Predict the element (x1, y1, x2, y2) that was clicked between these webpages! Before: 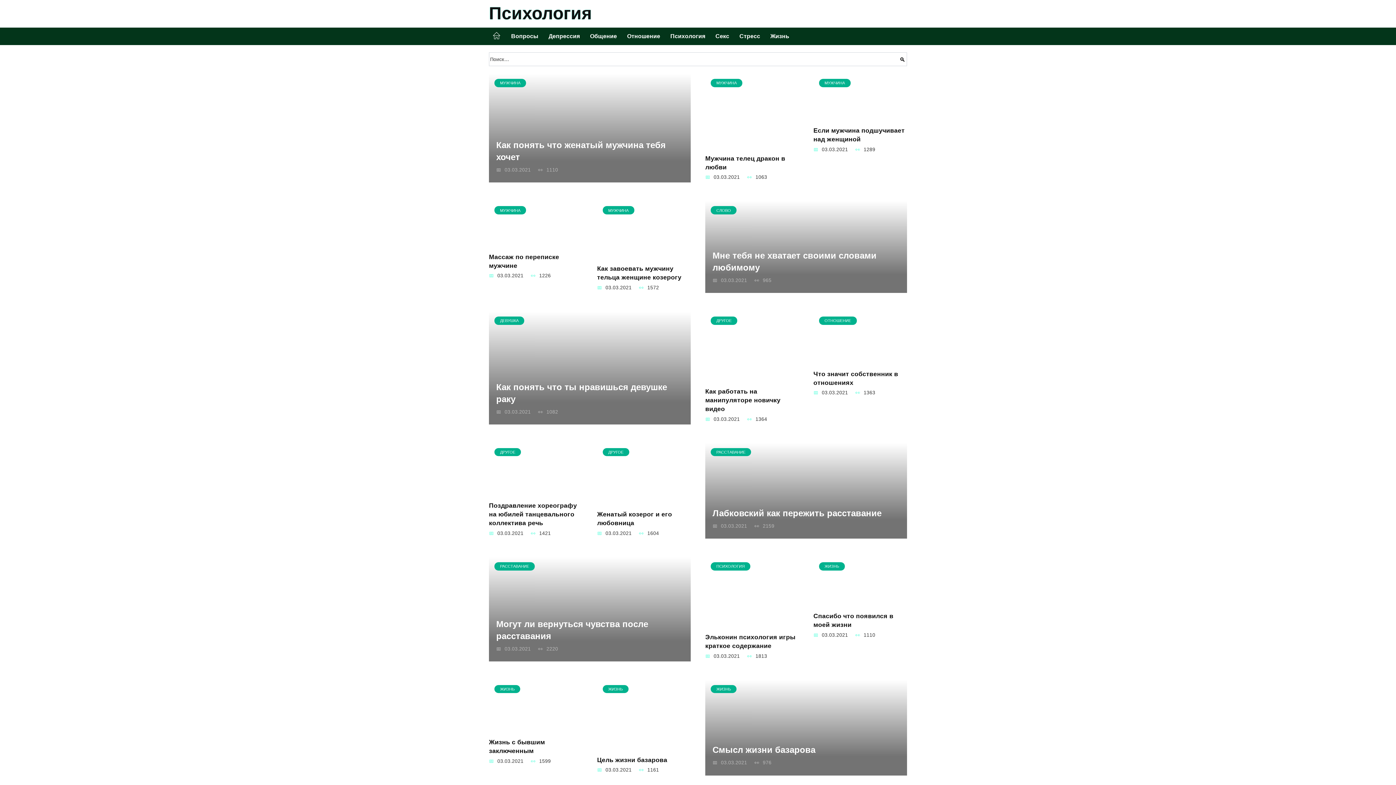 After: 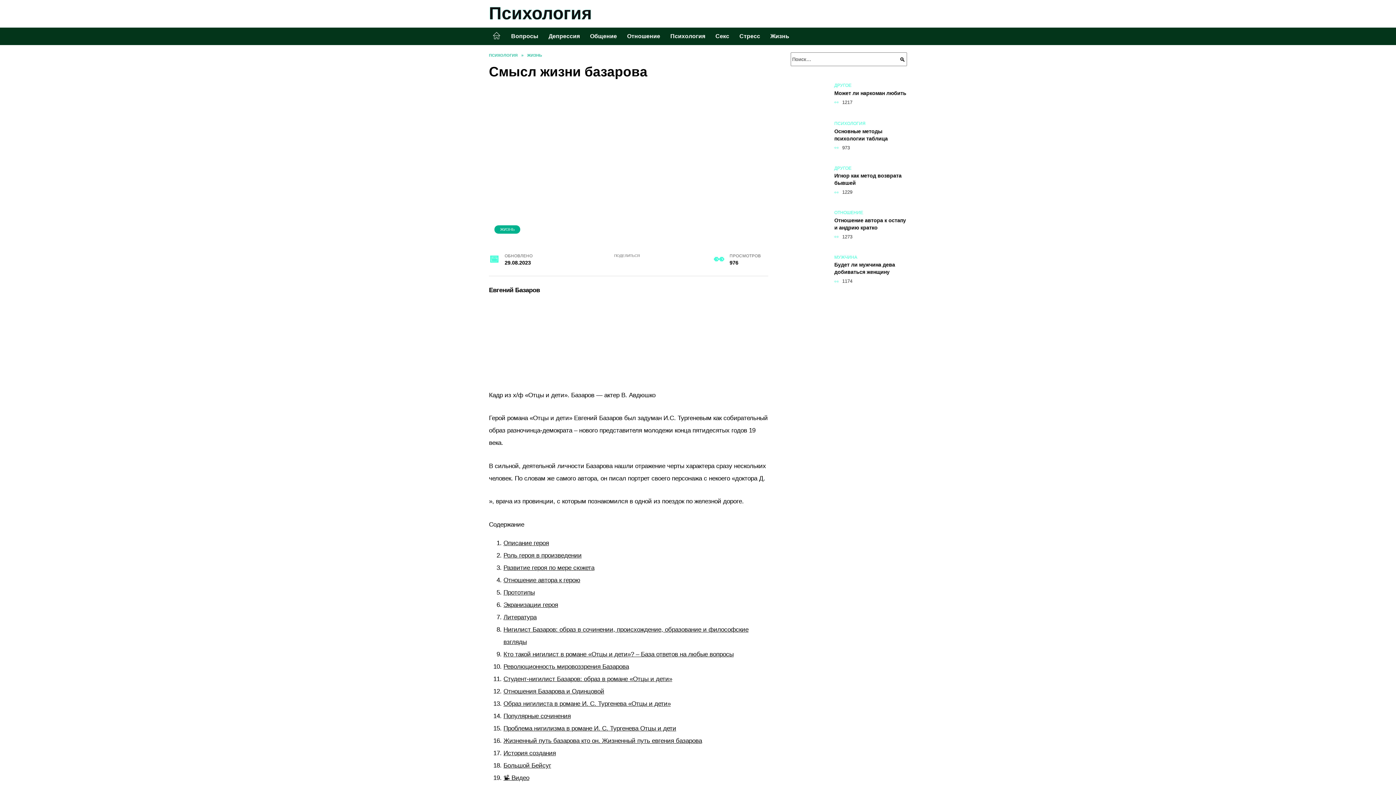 Action: label: Смысл жизни базарова bbox: (712, 744, 815, 756)